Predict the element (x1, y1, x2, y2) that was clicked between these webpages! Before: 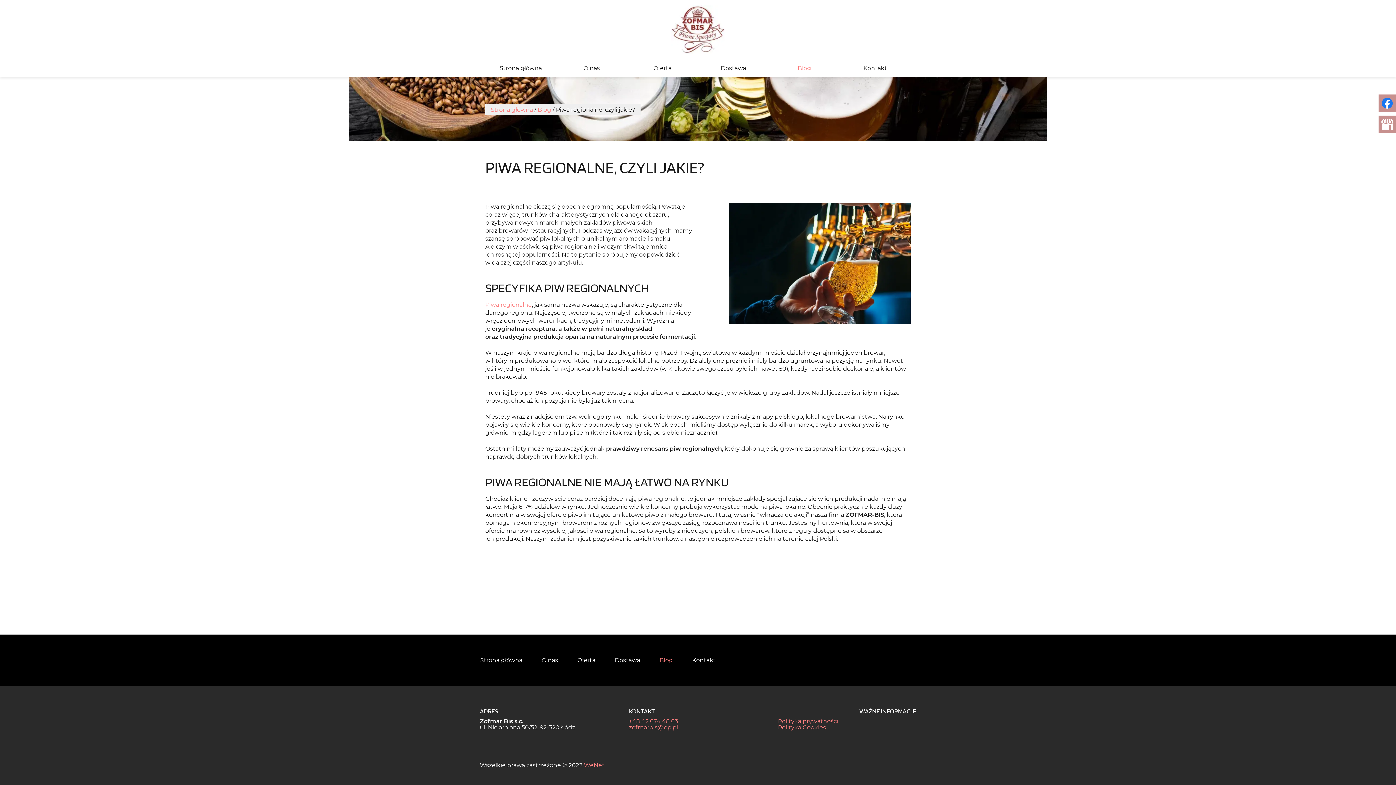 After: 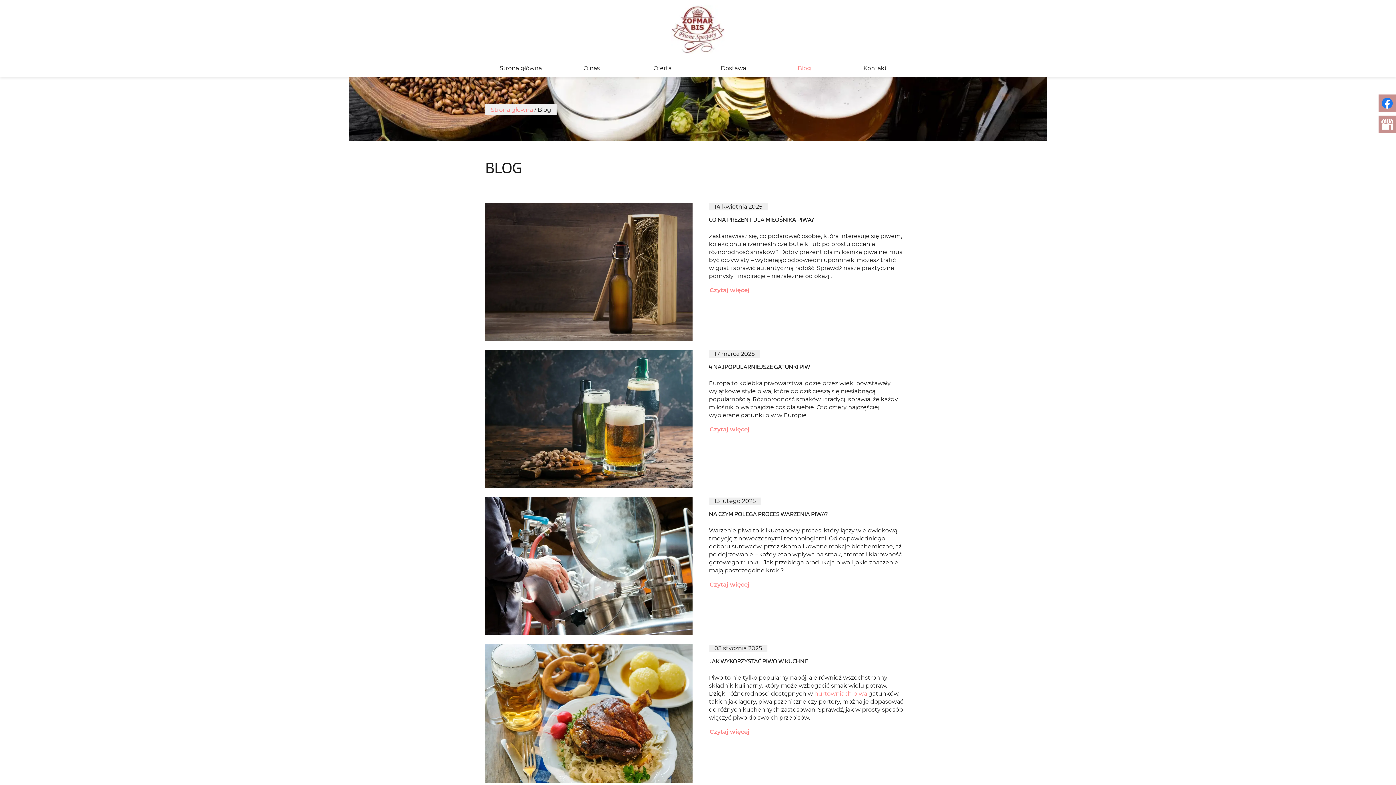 Action: bbox: (769, 59, 840, 77) label: Blog